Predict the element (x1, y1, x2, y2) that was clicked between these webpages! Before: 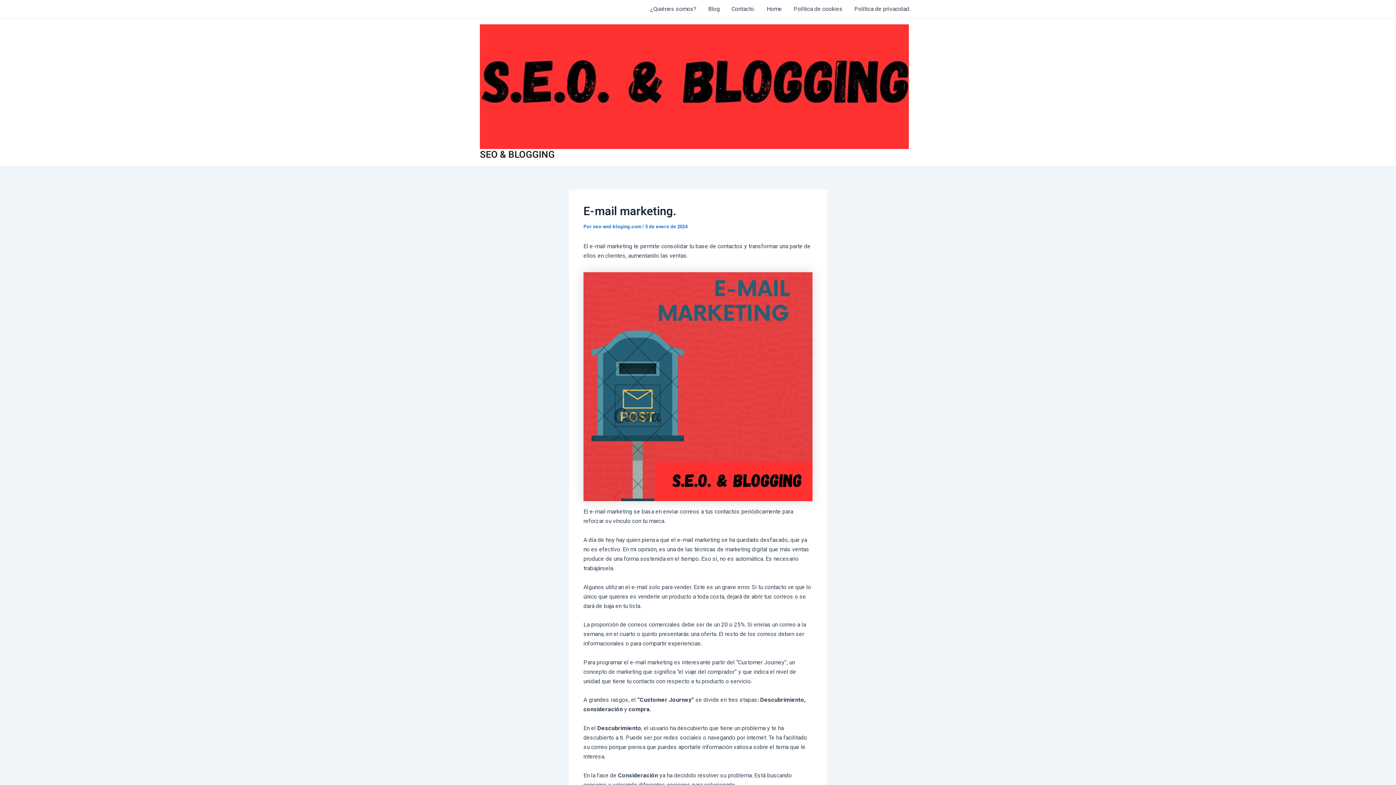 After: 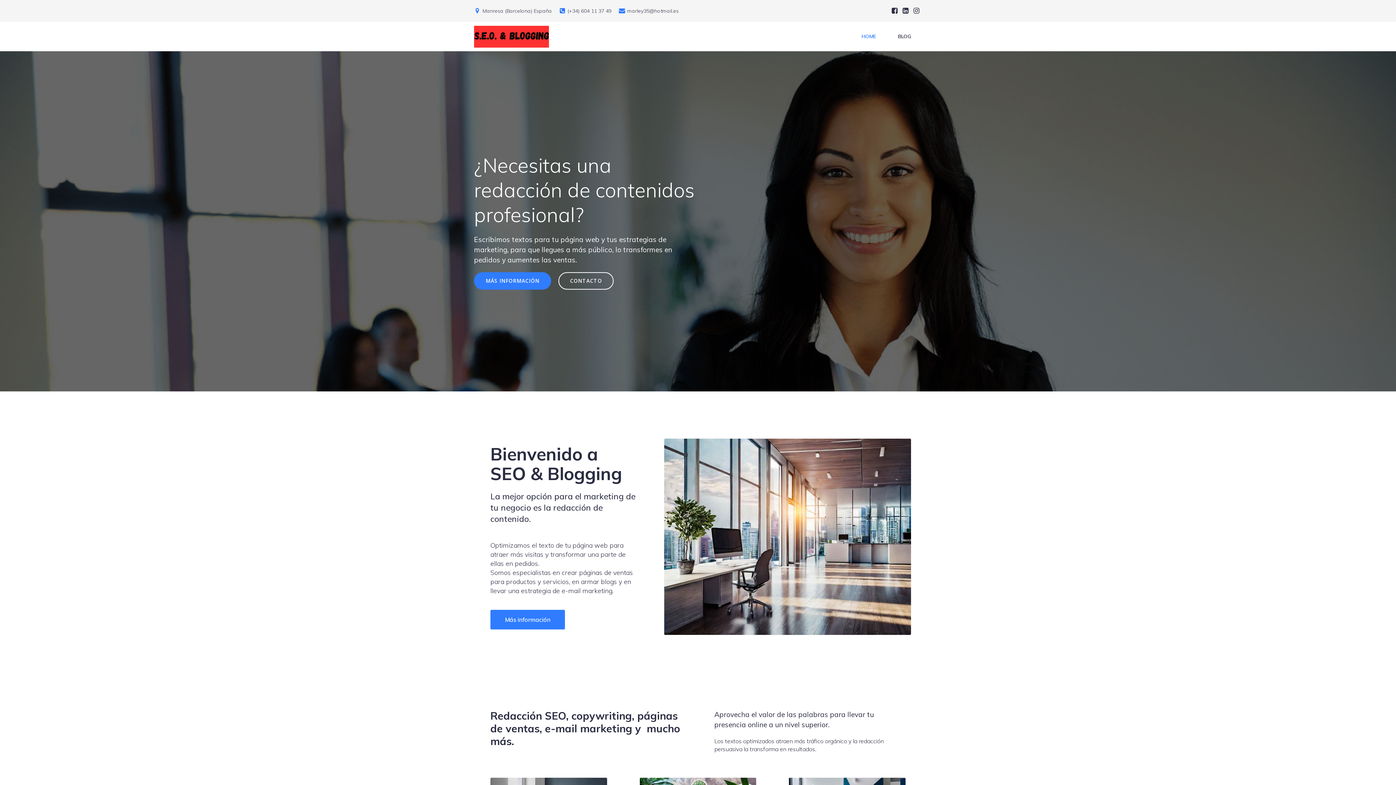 Action: label: Home bbox: (761, 0, 788, 18)